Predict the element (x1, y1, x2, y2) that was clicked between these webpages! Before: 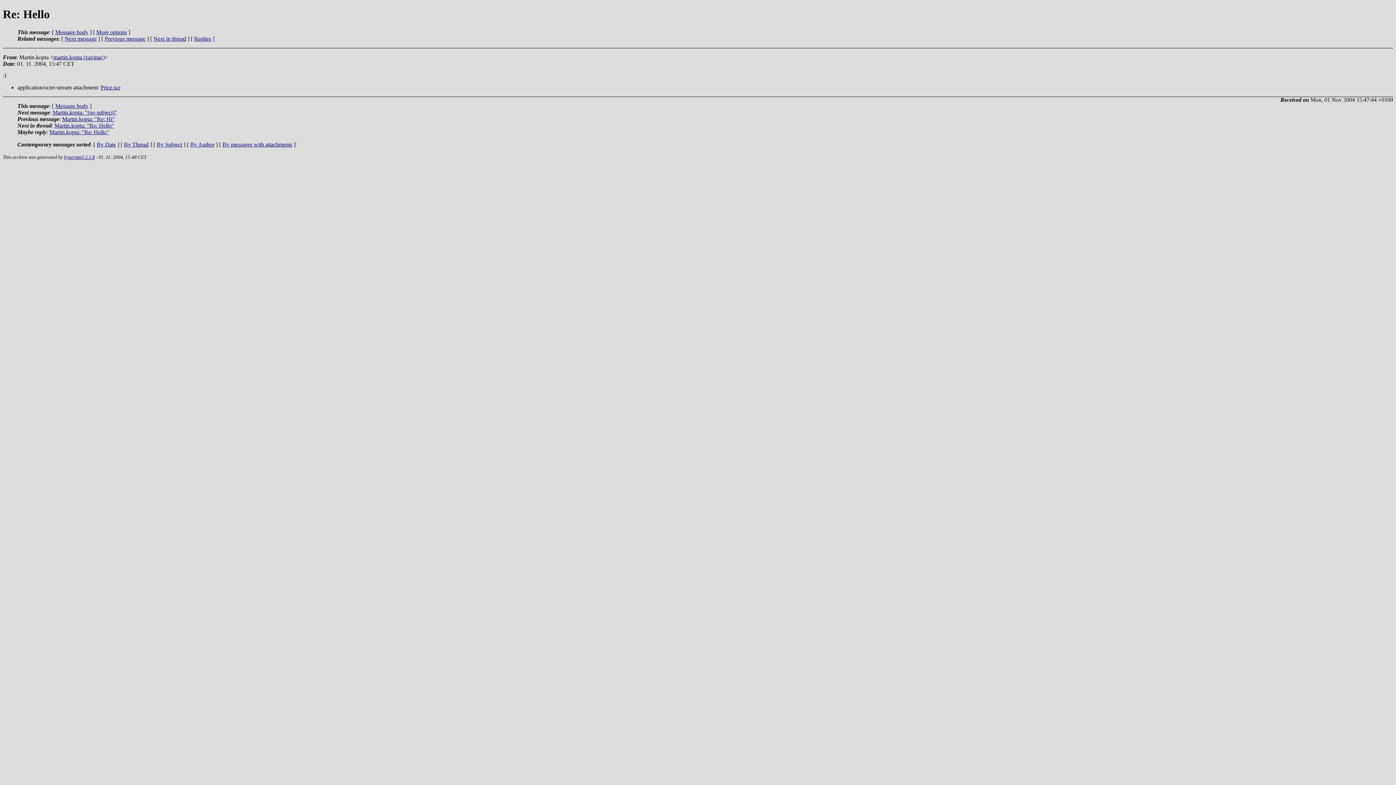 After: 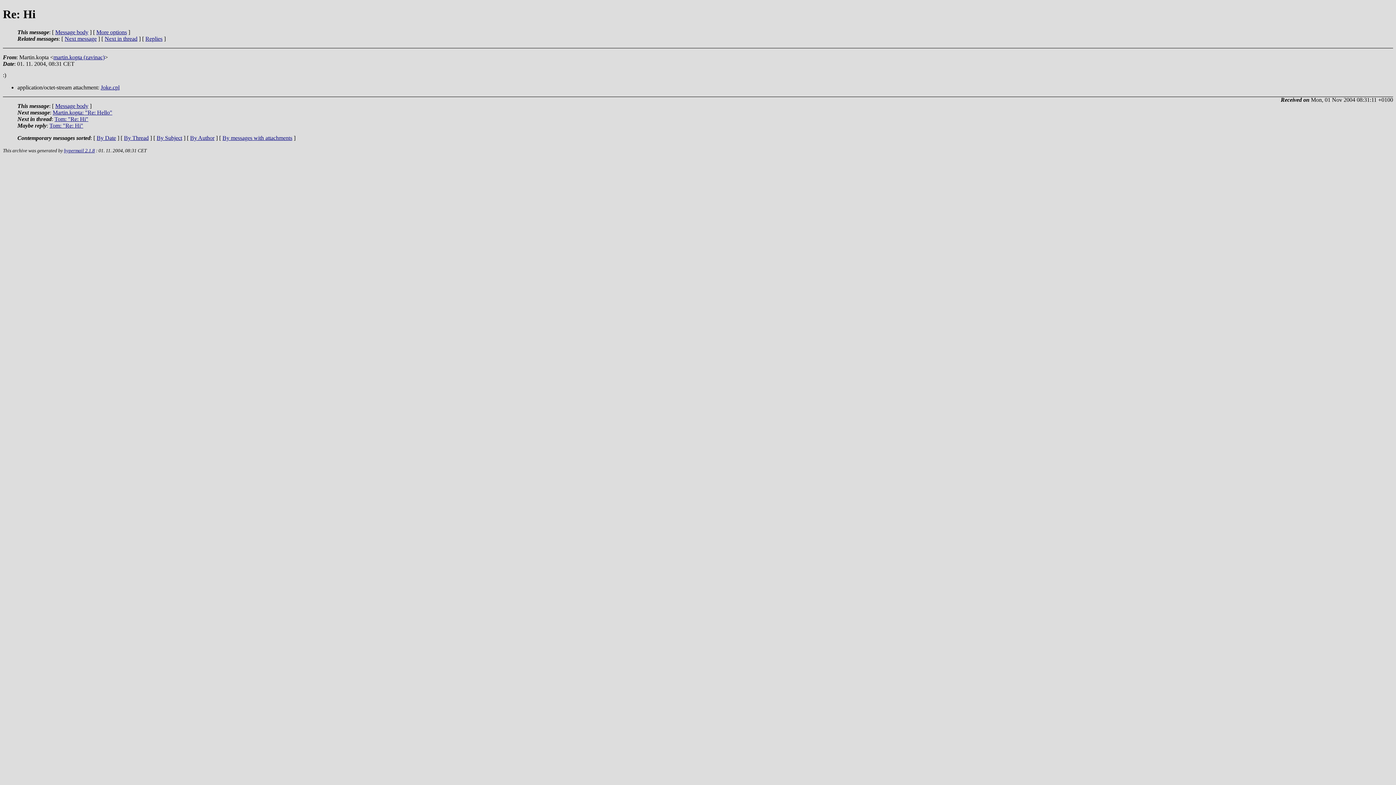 Action: label: Martin.kopta: "Re: Hi" bbox: (62, 115, 114, 122)